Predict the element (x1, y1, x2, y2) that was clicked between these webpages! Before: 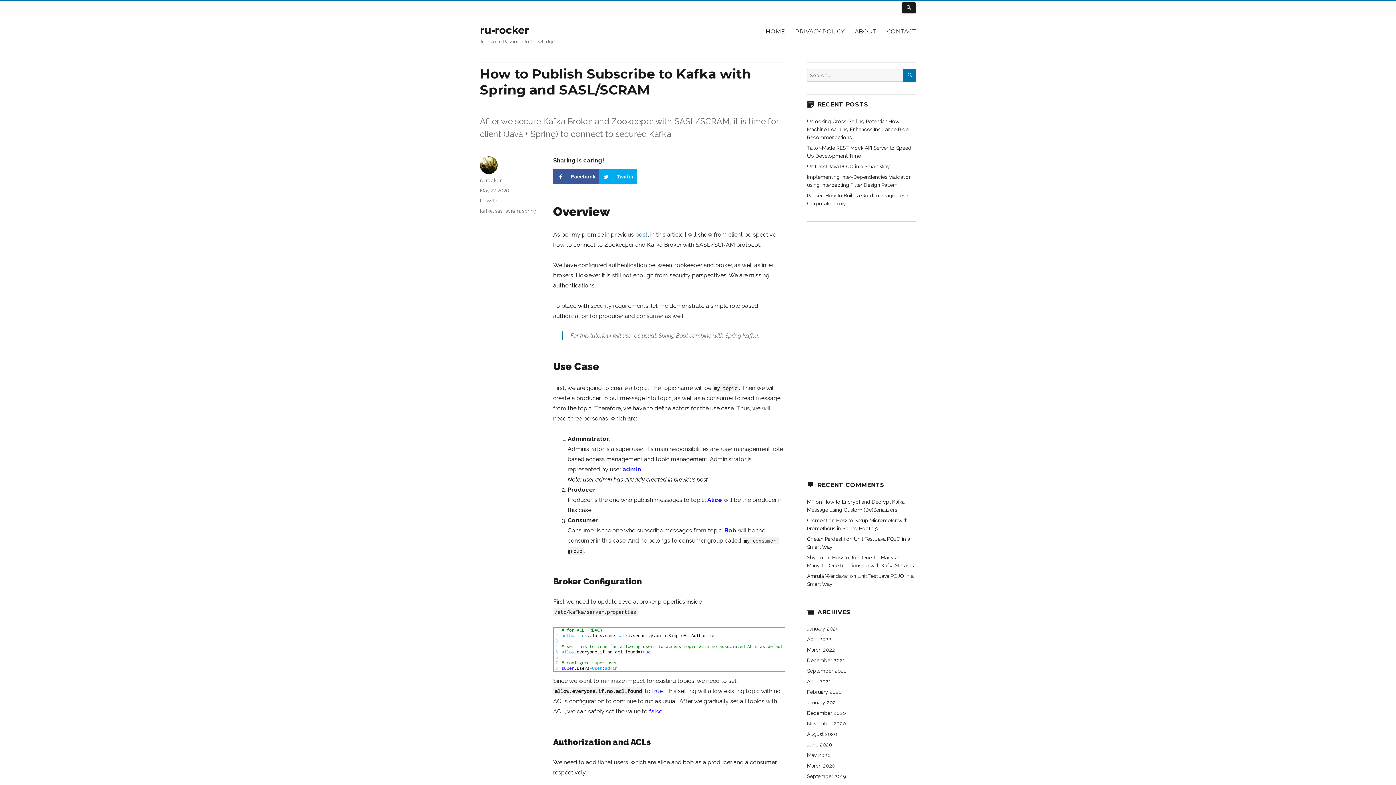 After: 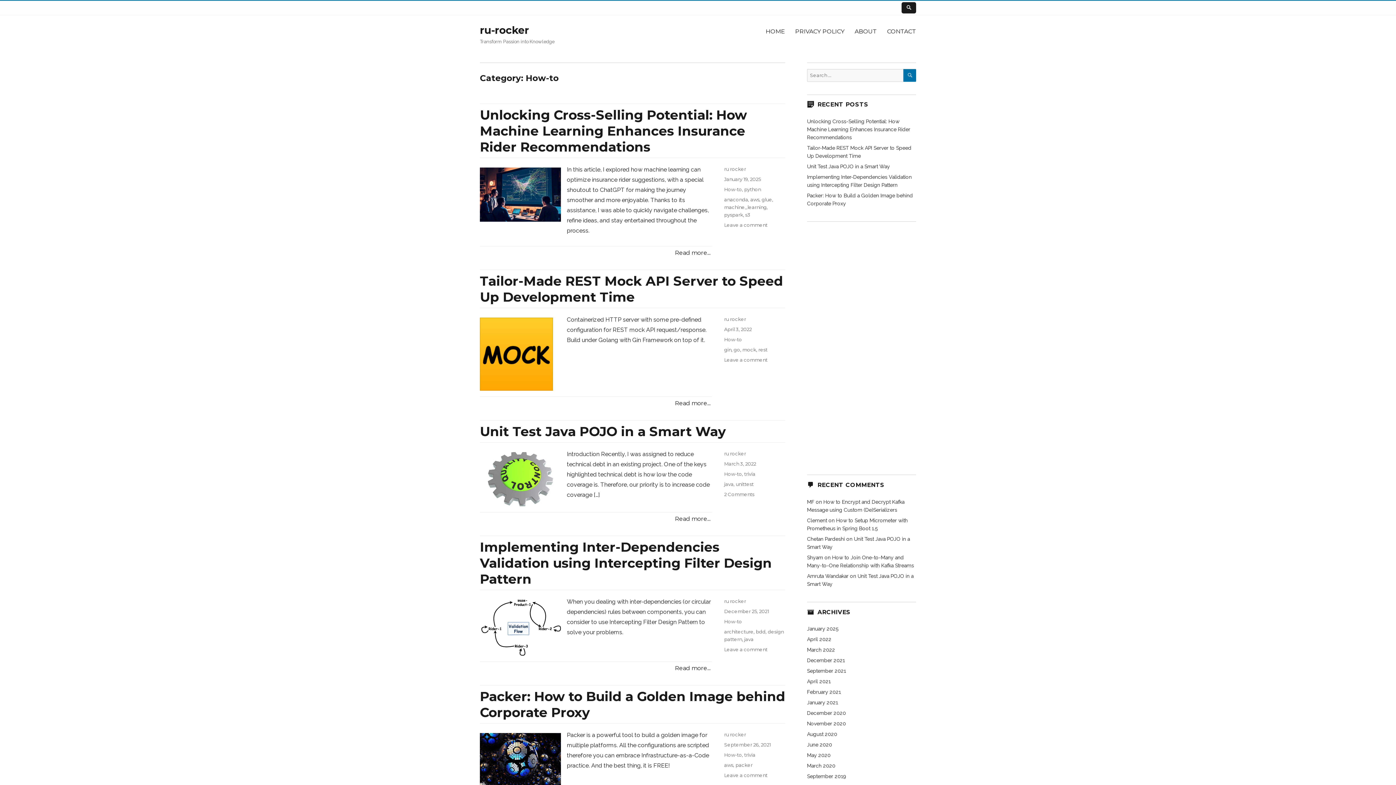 Action: bbox: (480, 197, 497, 203) label: How-to